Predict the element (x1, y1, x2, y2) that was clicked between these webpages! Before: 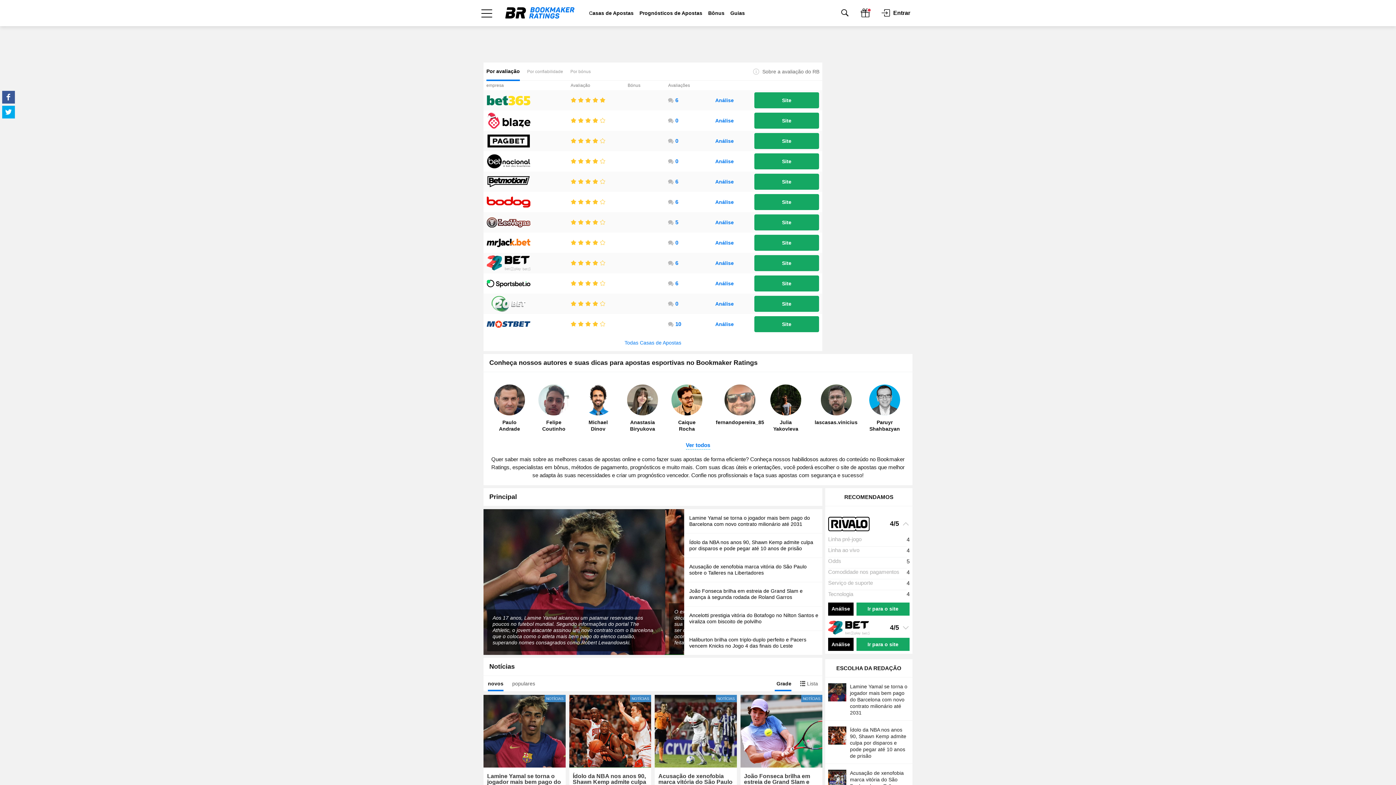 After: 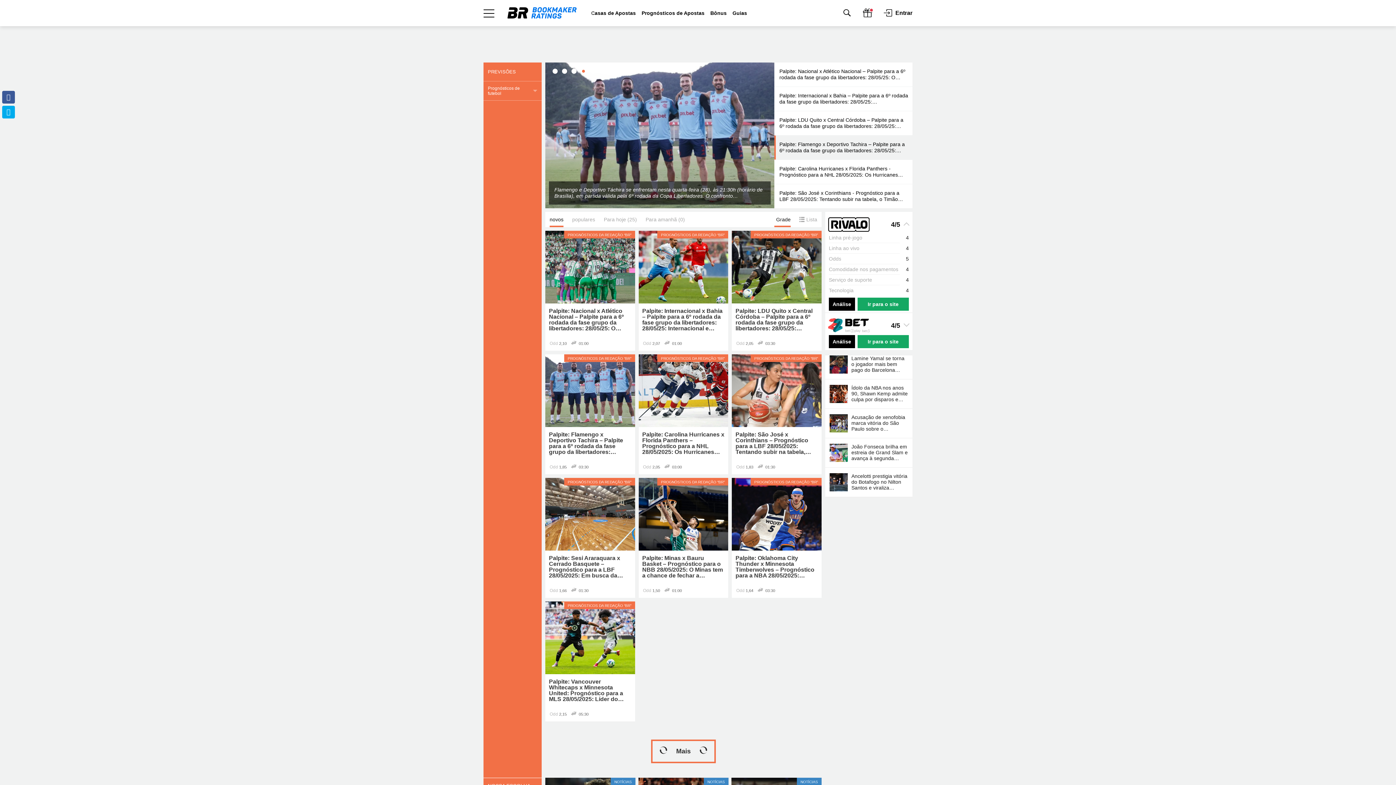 Action: label: Prognósticos de Apostas bbox: (639, 10, 702, 16)